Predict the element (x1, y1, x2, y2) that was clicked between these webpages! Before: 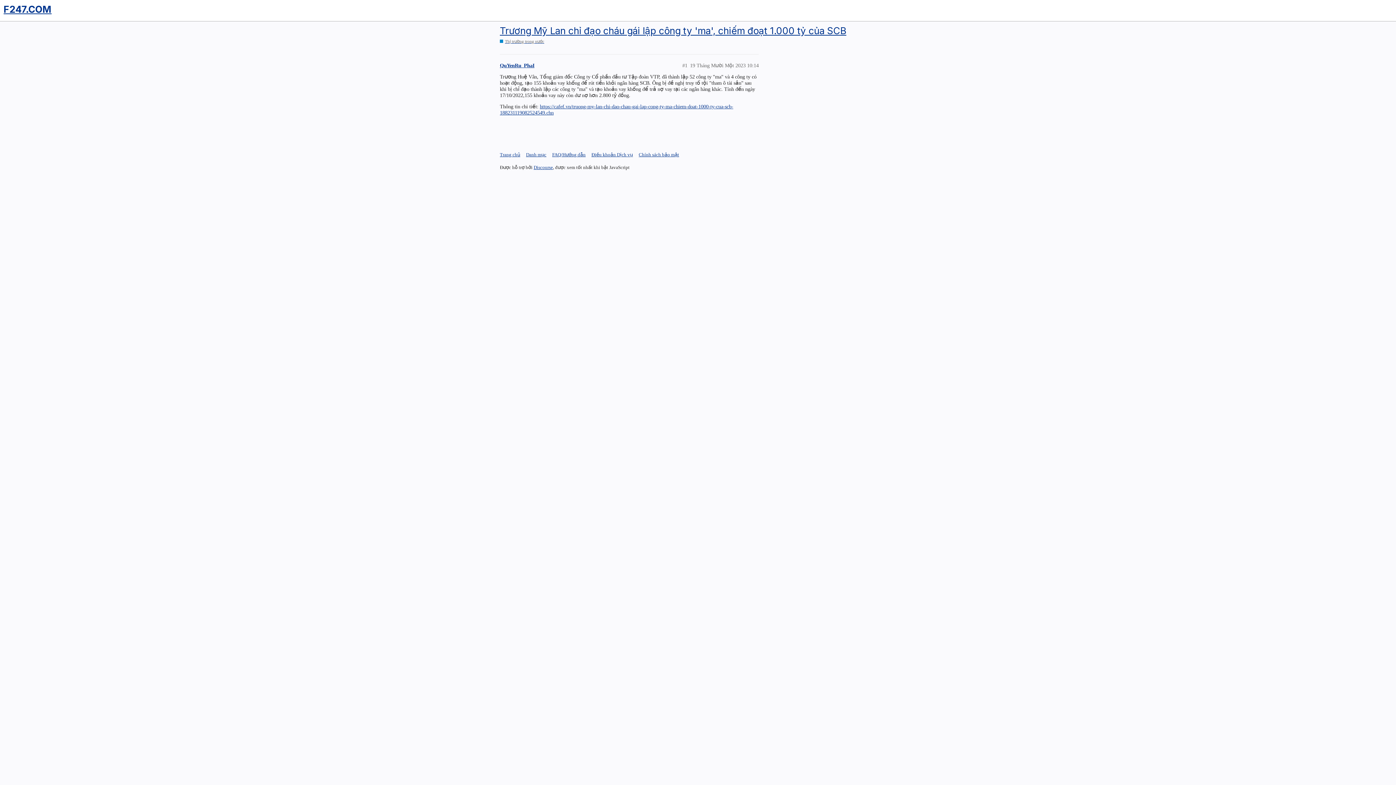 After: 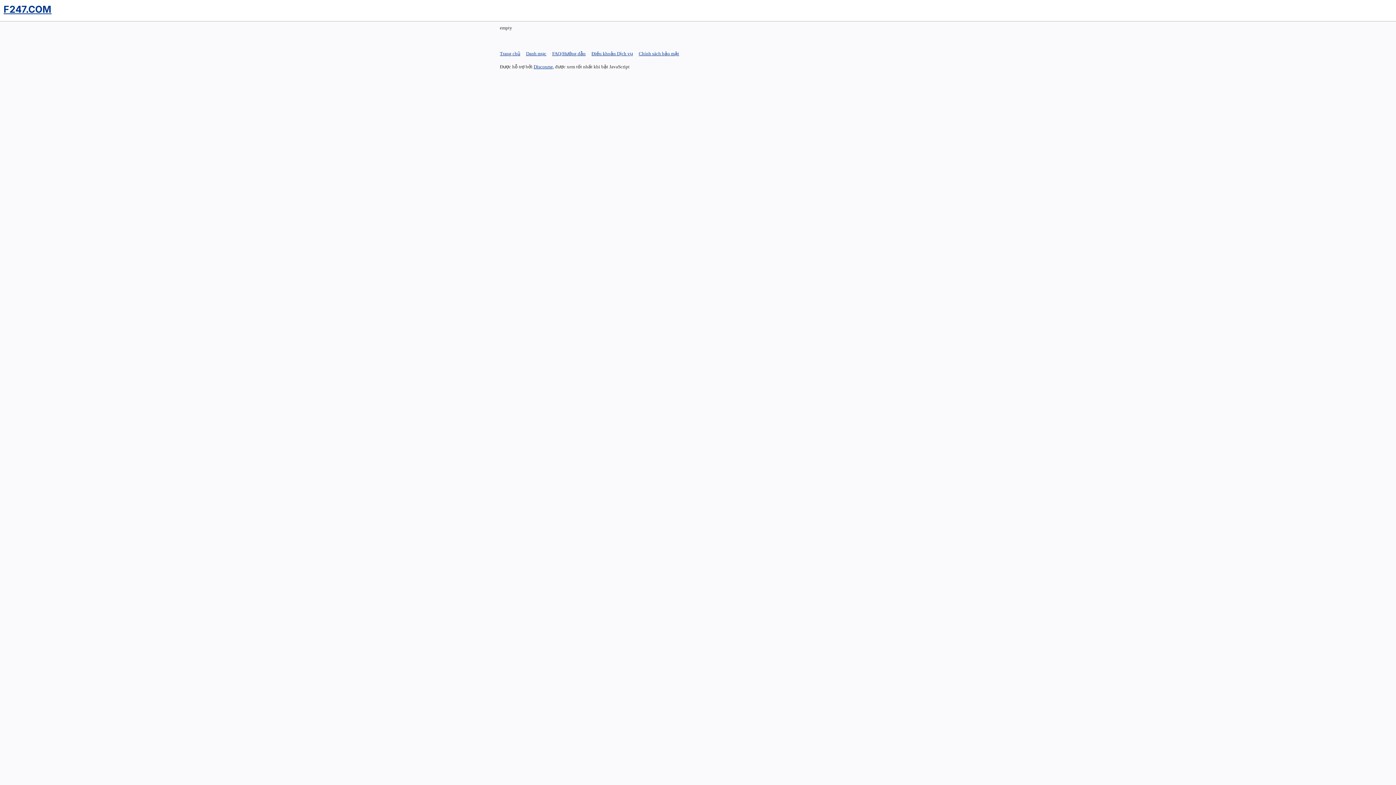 Action: bbox: (500, 149, 525, 160) label: Trang chủ